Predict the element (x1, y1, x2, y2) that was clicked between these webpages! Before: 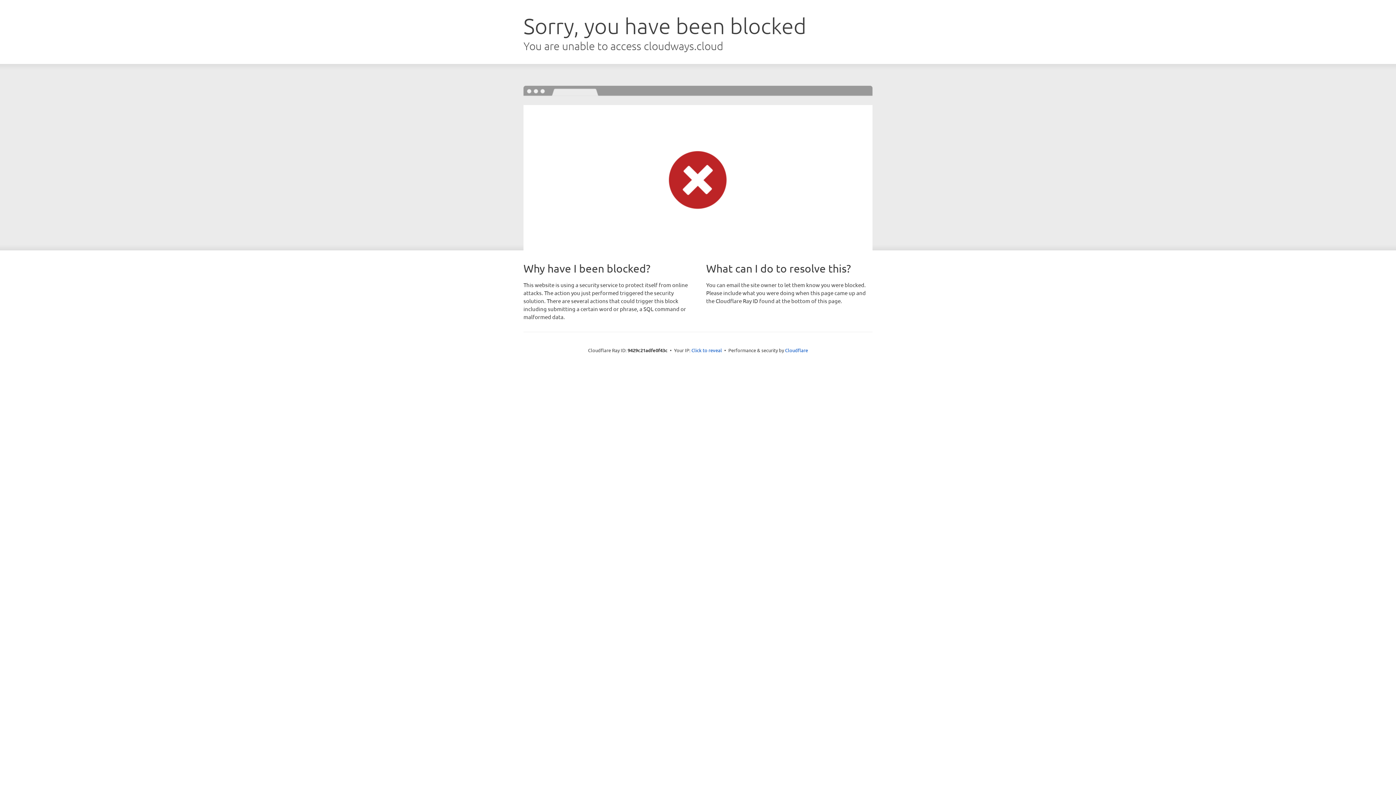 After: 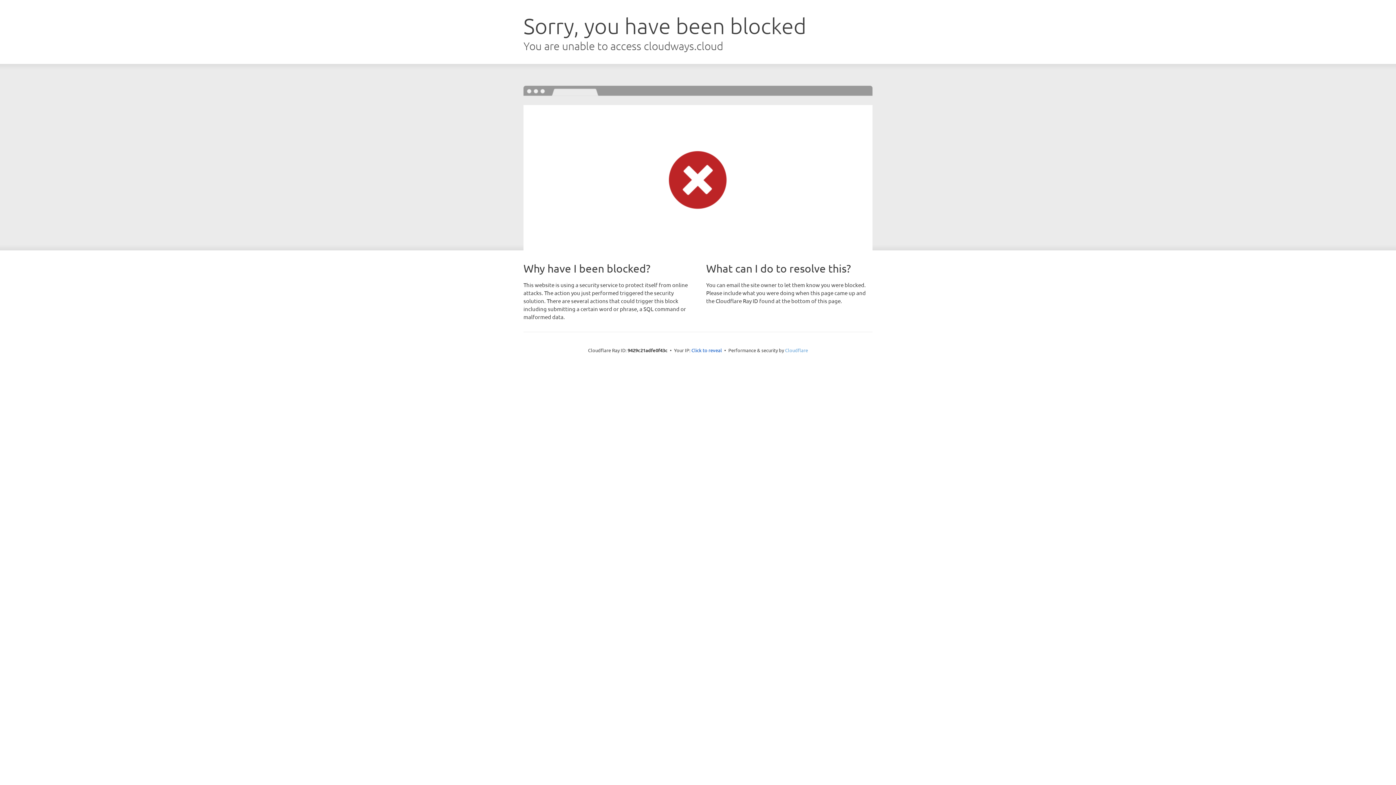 Action: label: Cloudflare bbox: (785, 347, 808, 353)